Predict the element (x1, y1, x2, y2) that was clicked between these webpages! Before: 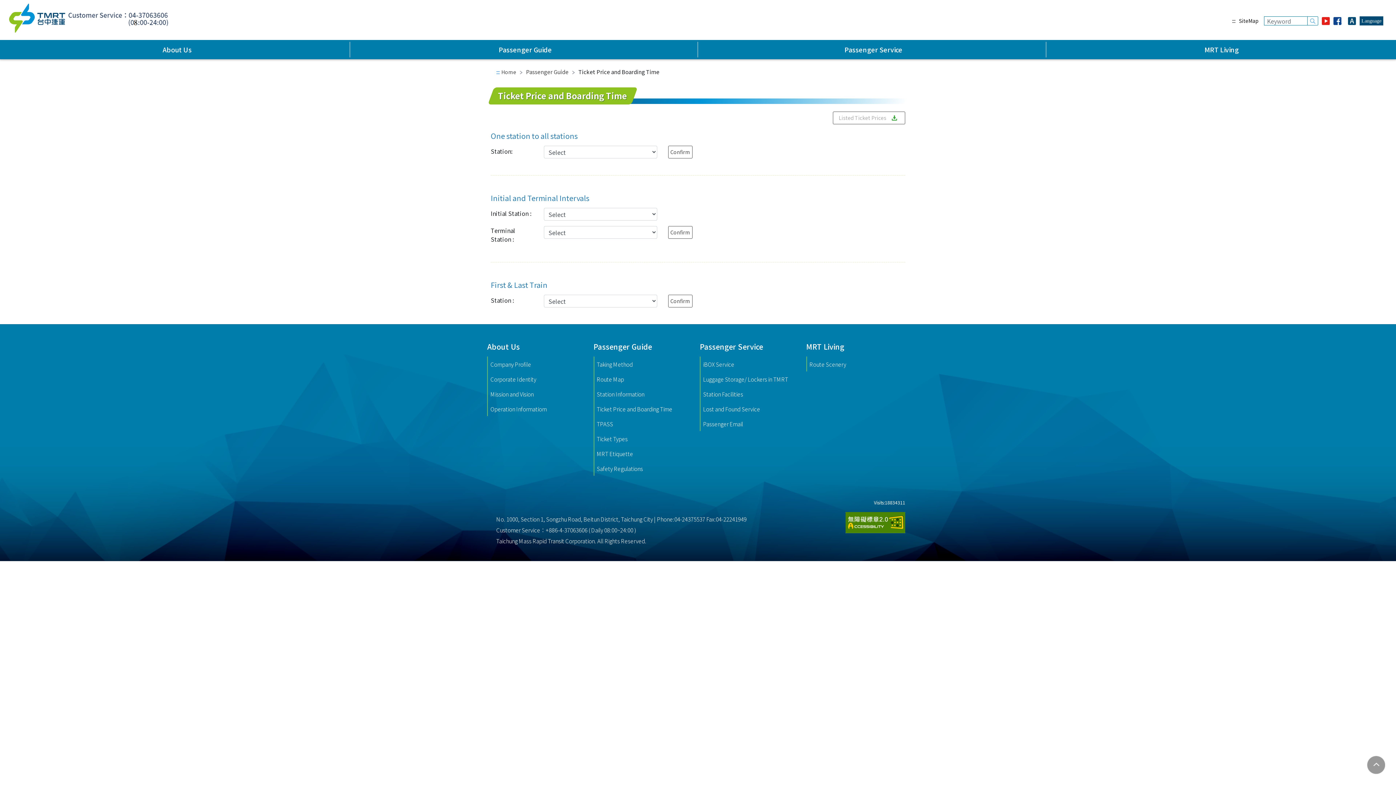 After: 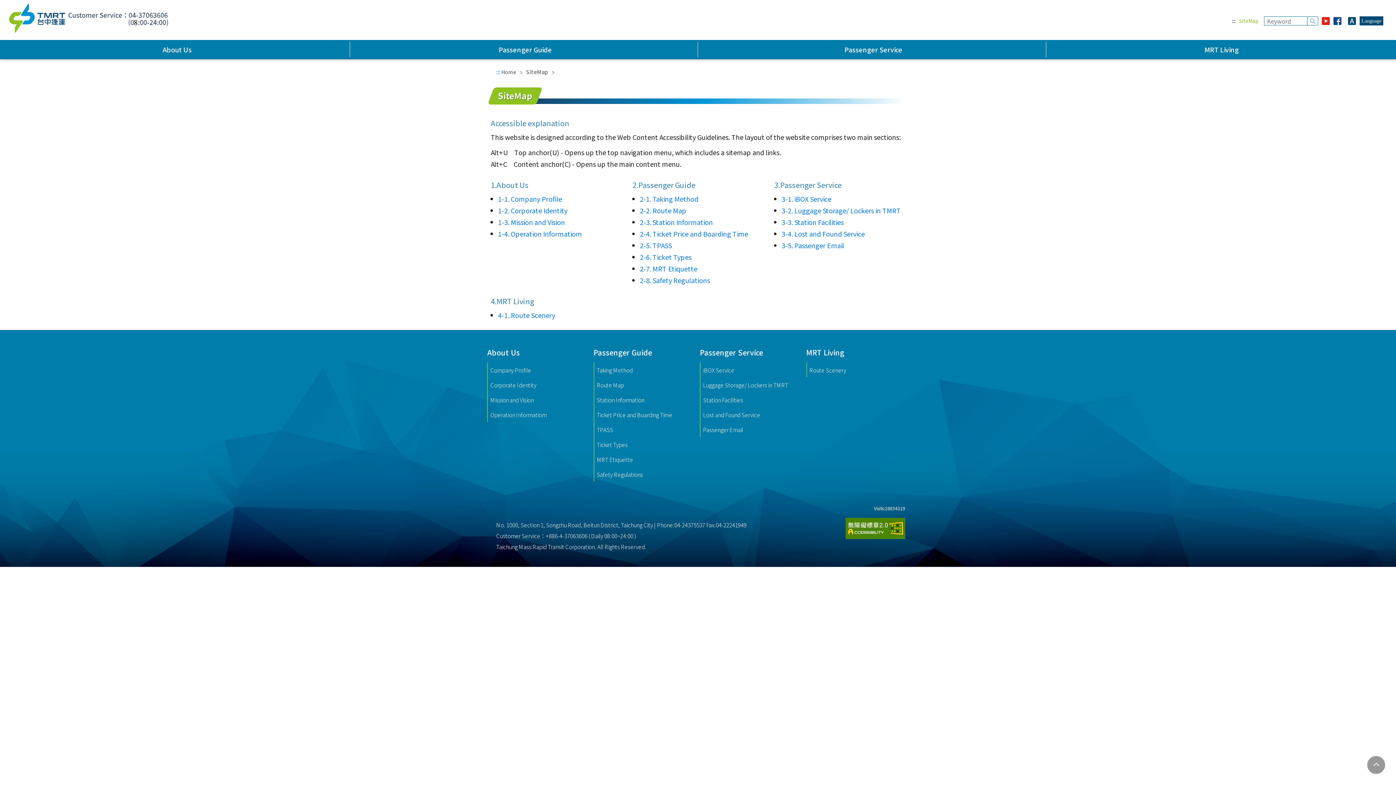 Action: bbox: (1239, 17, 1258, 24) label: SiteMap